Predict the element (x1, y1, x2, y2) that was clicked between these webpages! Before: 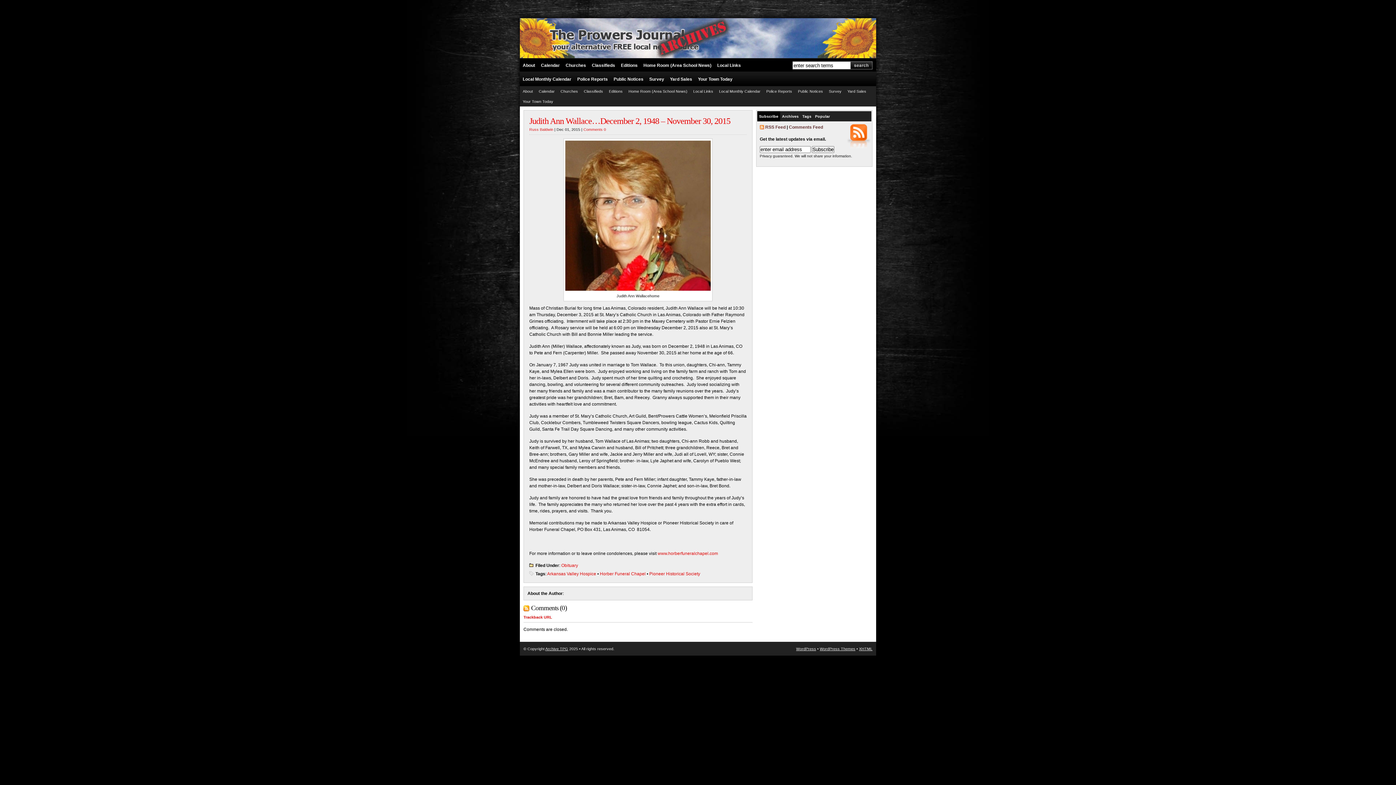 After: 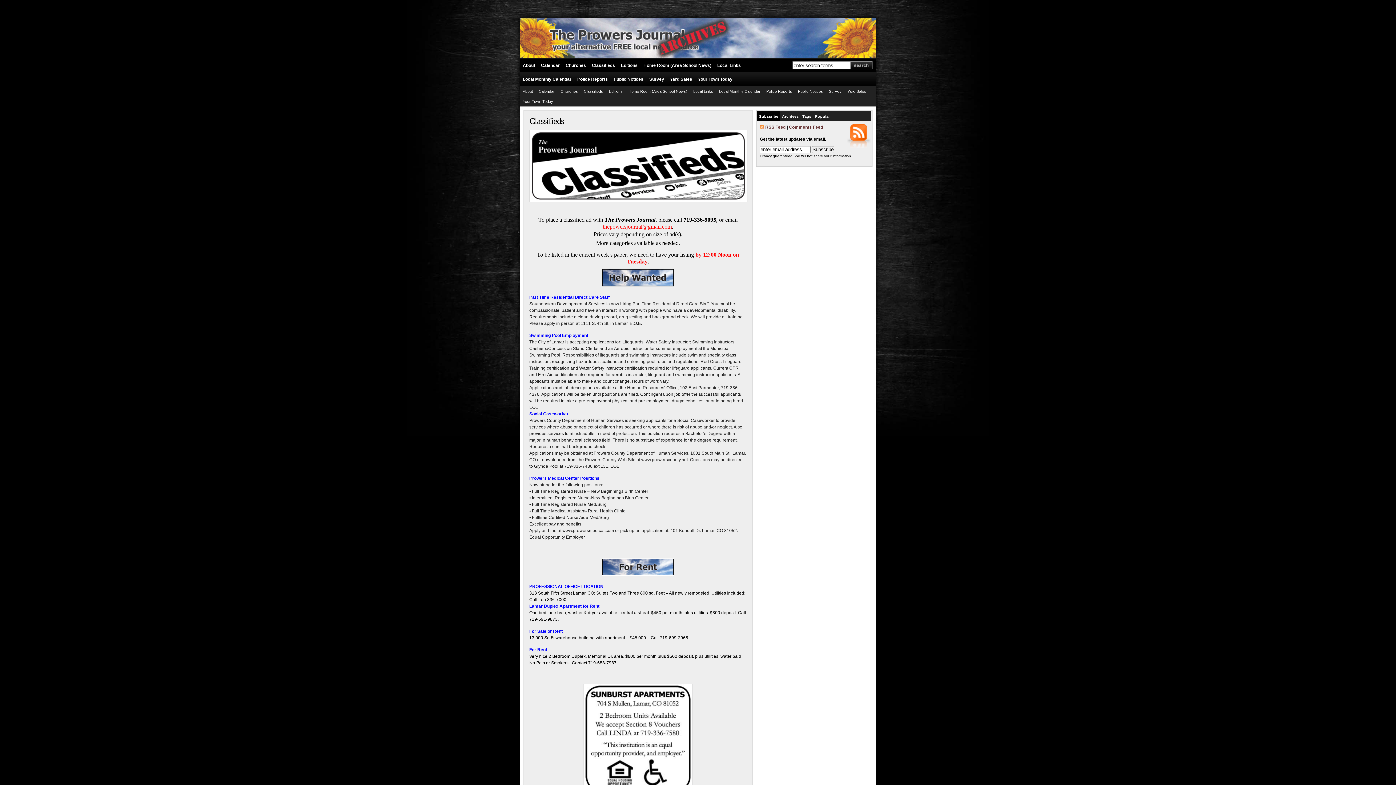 Action: label: Classifieds bbox: (589, 58, 618, 72)